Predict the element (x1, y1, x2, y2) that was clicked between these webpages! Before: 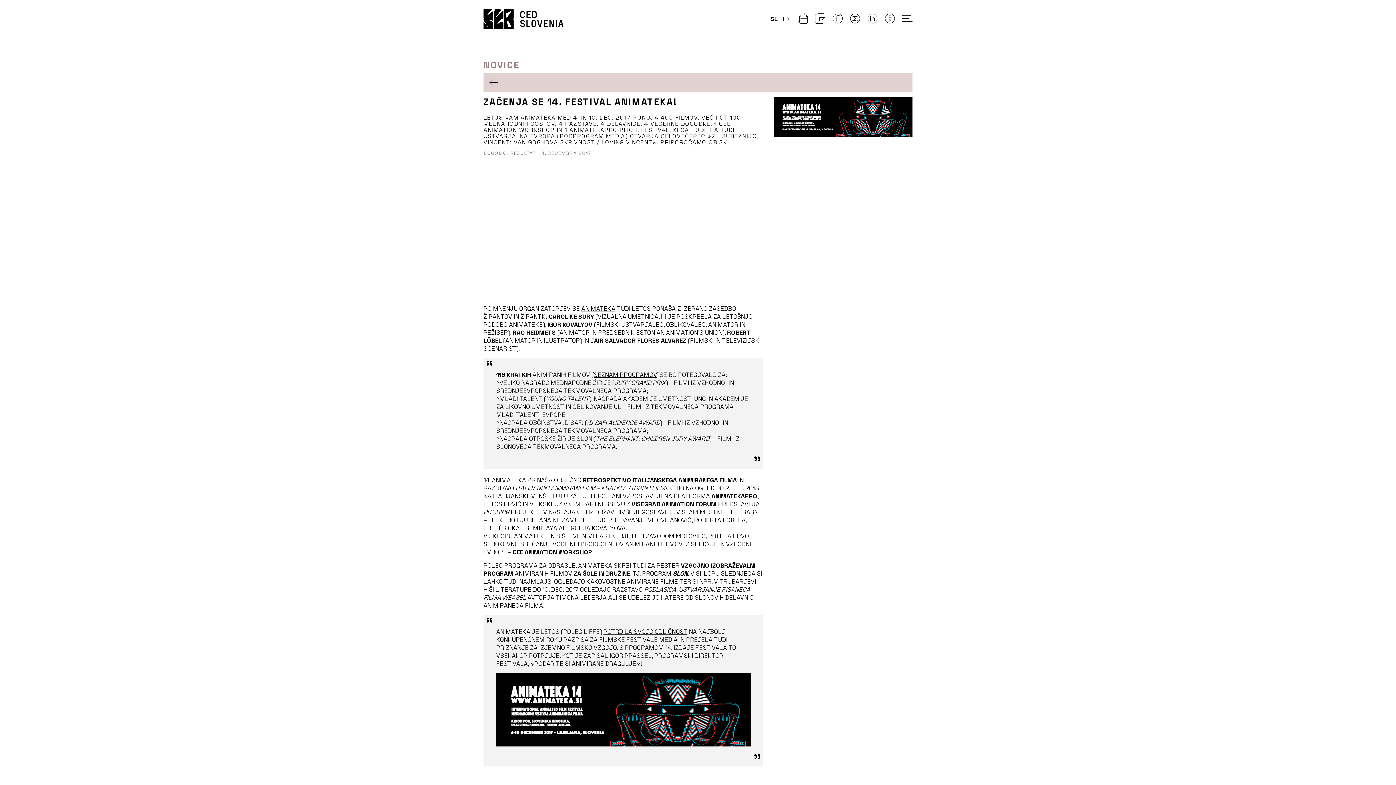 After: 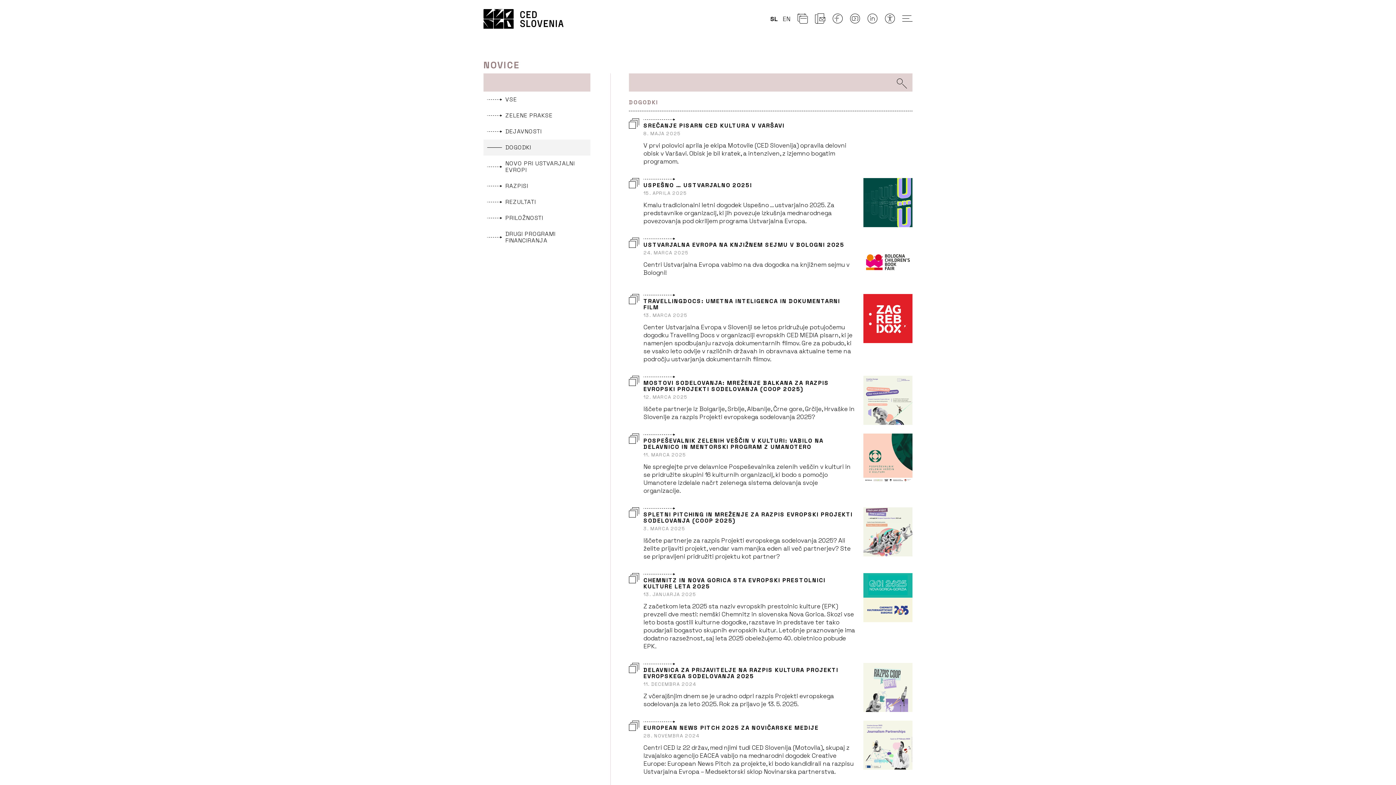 Action: bbox: (483, 150, 510, 156) label: DOGODKI, 